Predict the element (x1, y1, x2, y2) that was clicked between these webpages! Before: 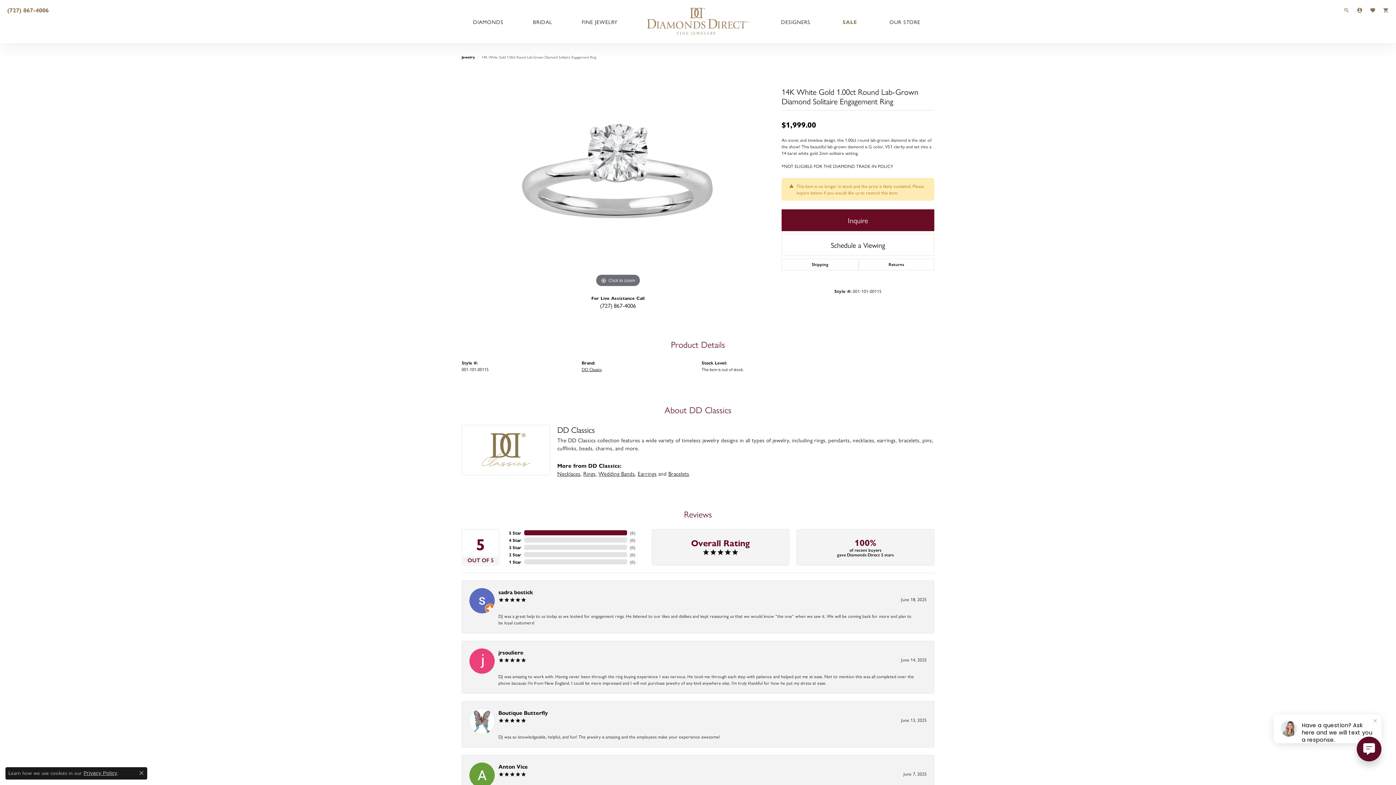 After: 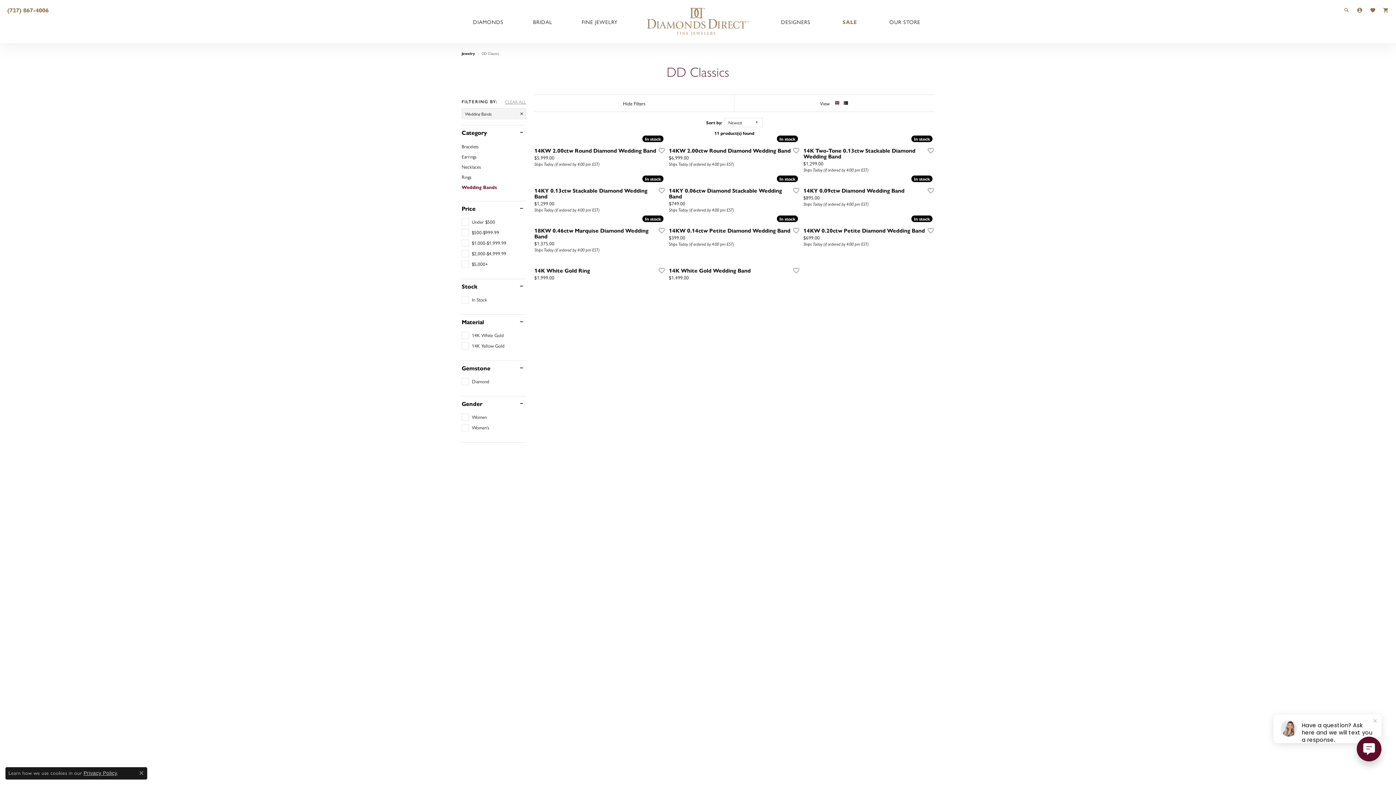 Action: label: Wedding Bands bbox: (598, 469, 635, 477)